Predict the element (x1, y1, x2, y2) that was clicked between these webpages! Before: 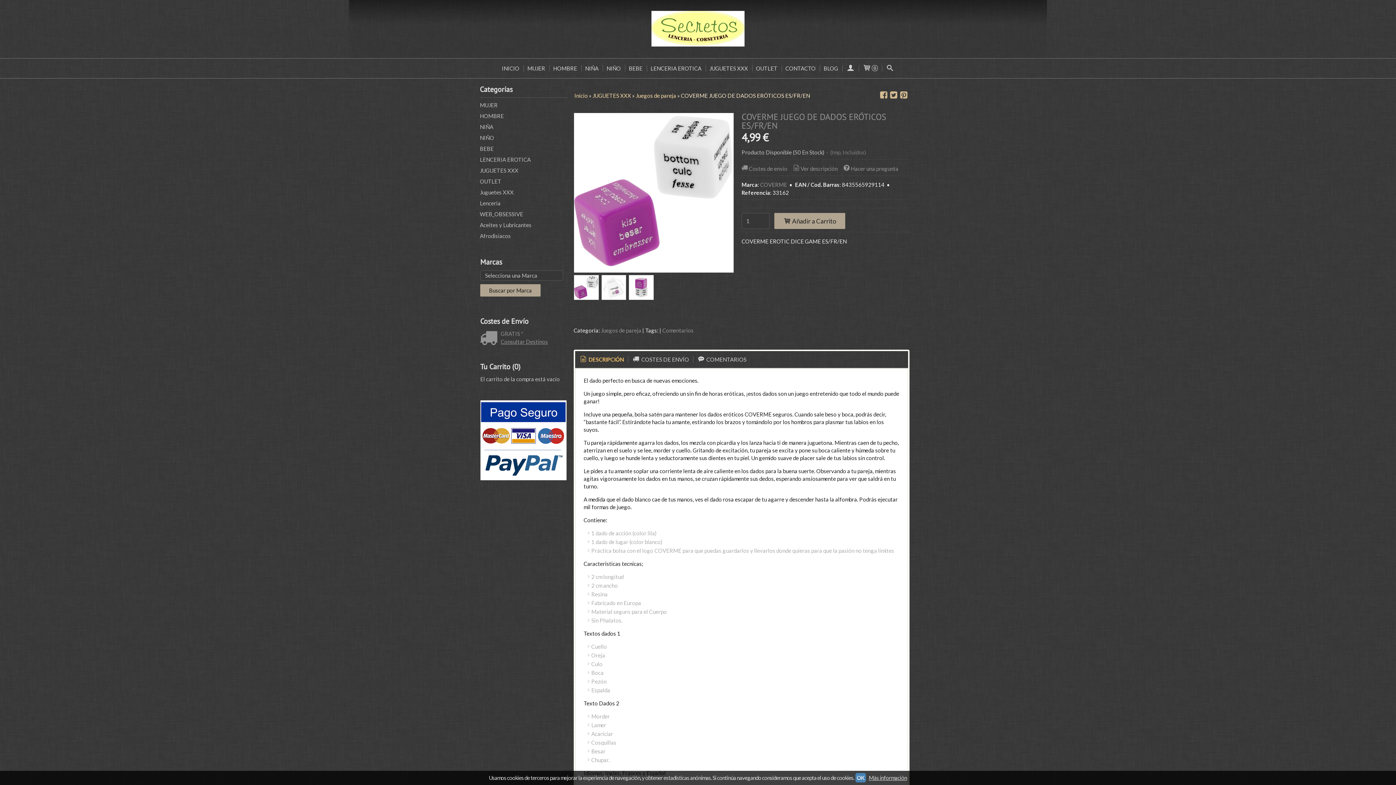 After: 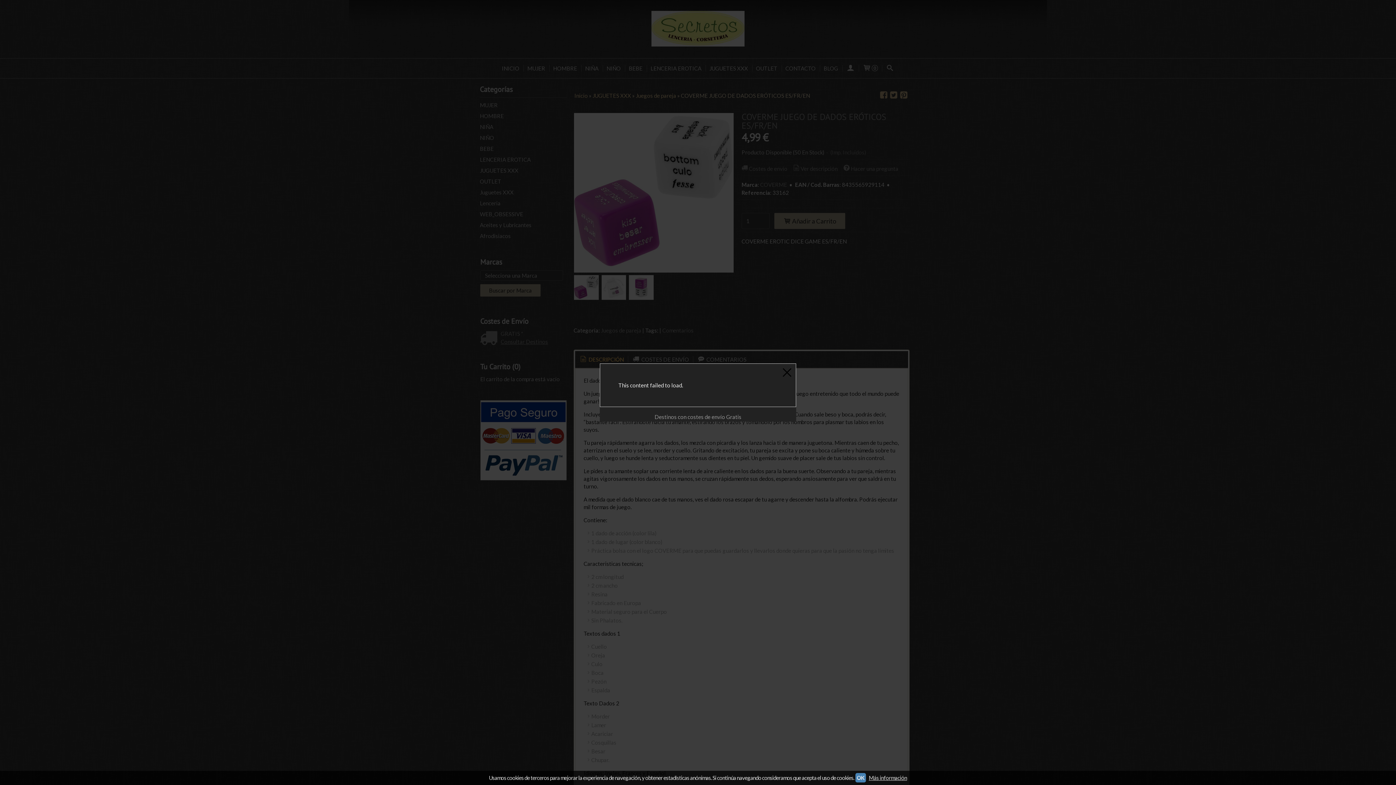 Action: label: Ver detalle del coste de envio bbox: (480, 329, 500, 347)